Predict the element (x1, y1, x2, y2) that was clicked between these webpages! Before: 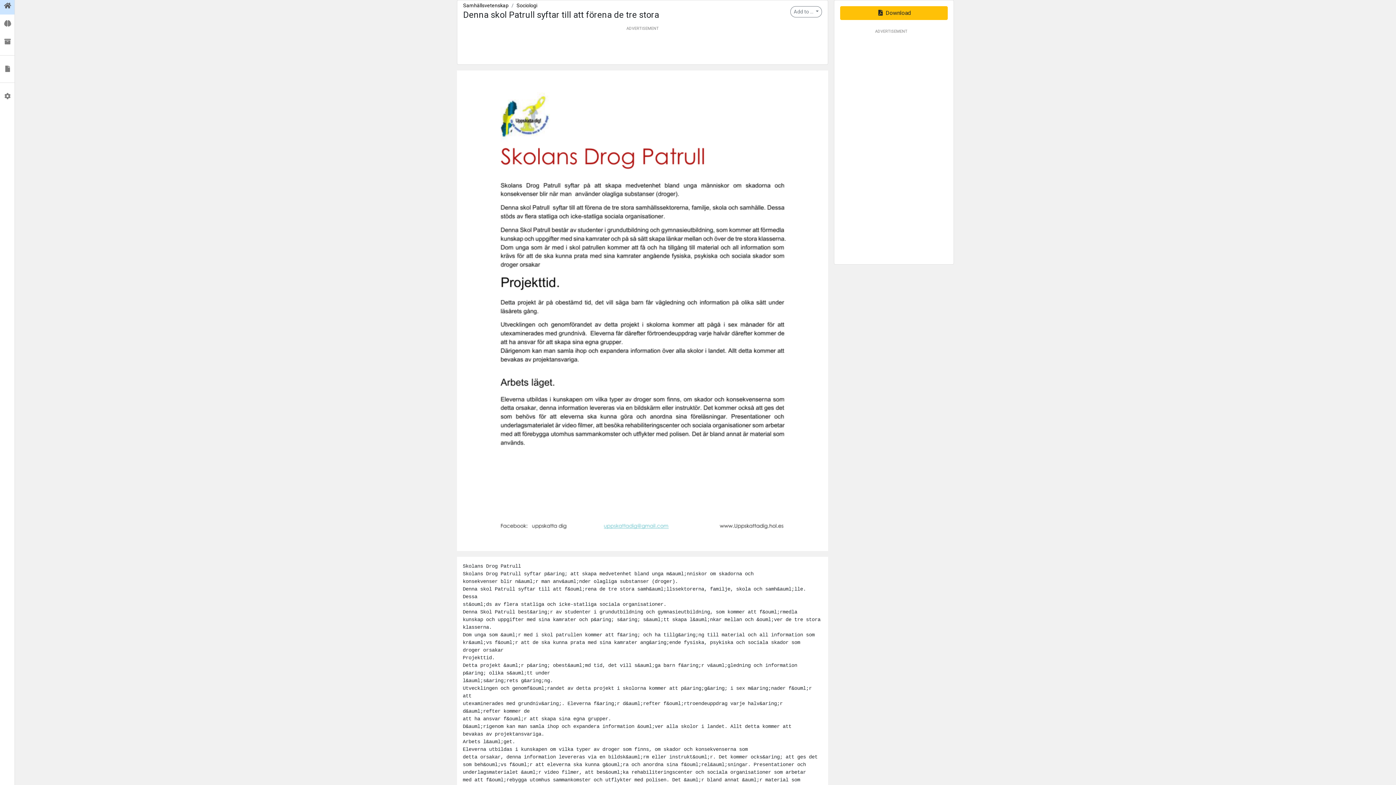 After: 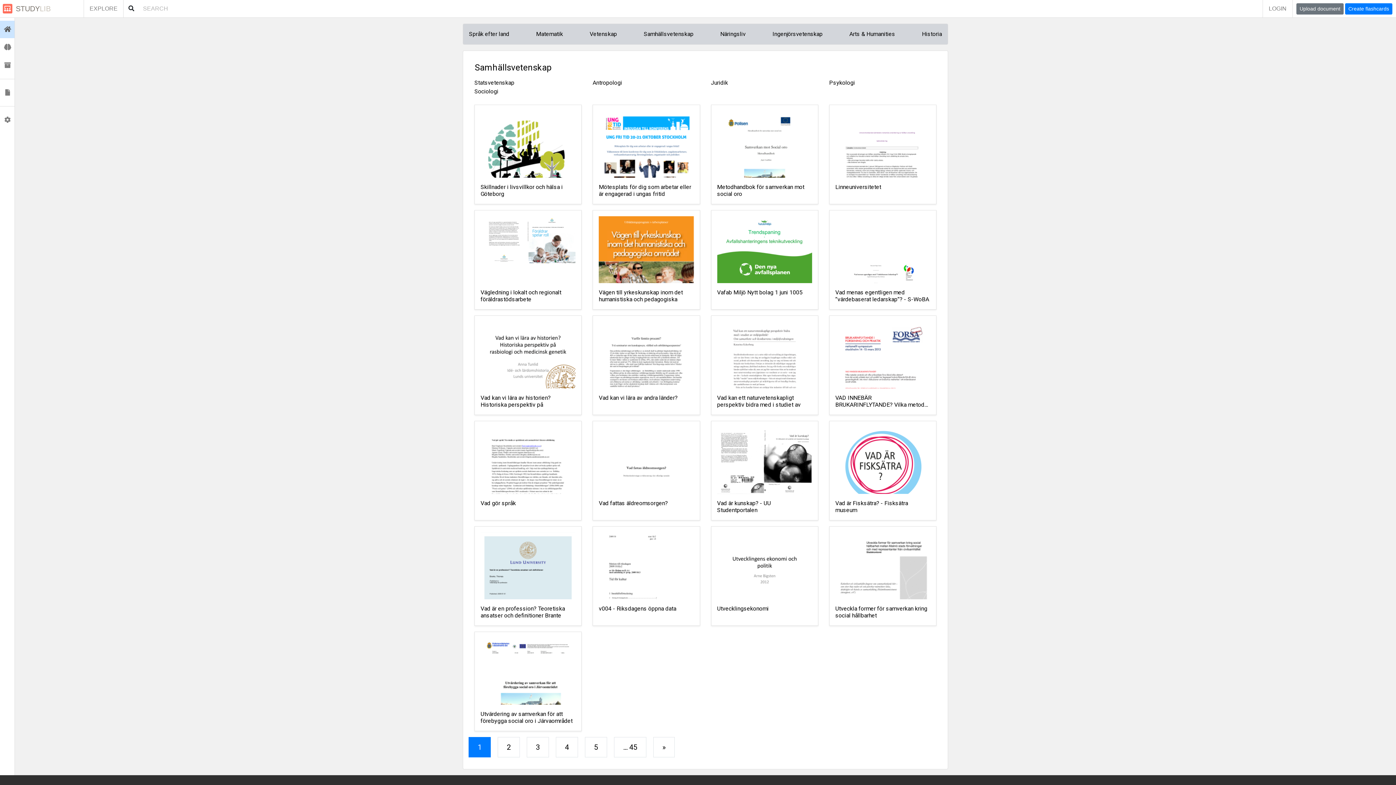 Action: bbox: (463, 2, 508, 8) label: Samhällsvetenskap